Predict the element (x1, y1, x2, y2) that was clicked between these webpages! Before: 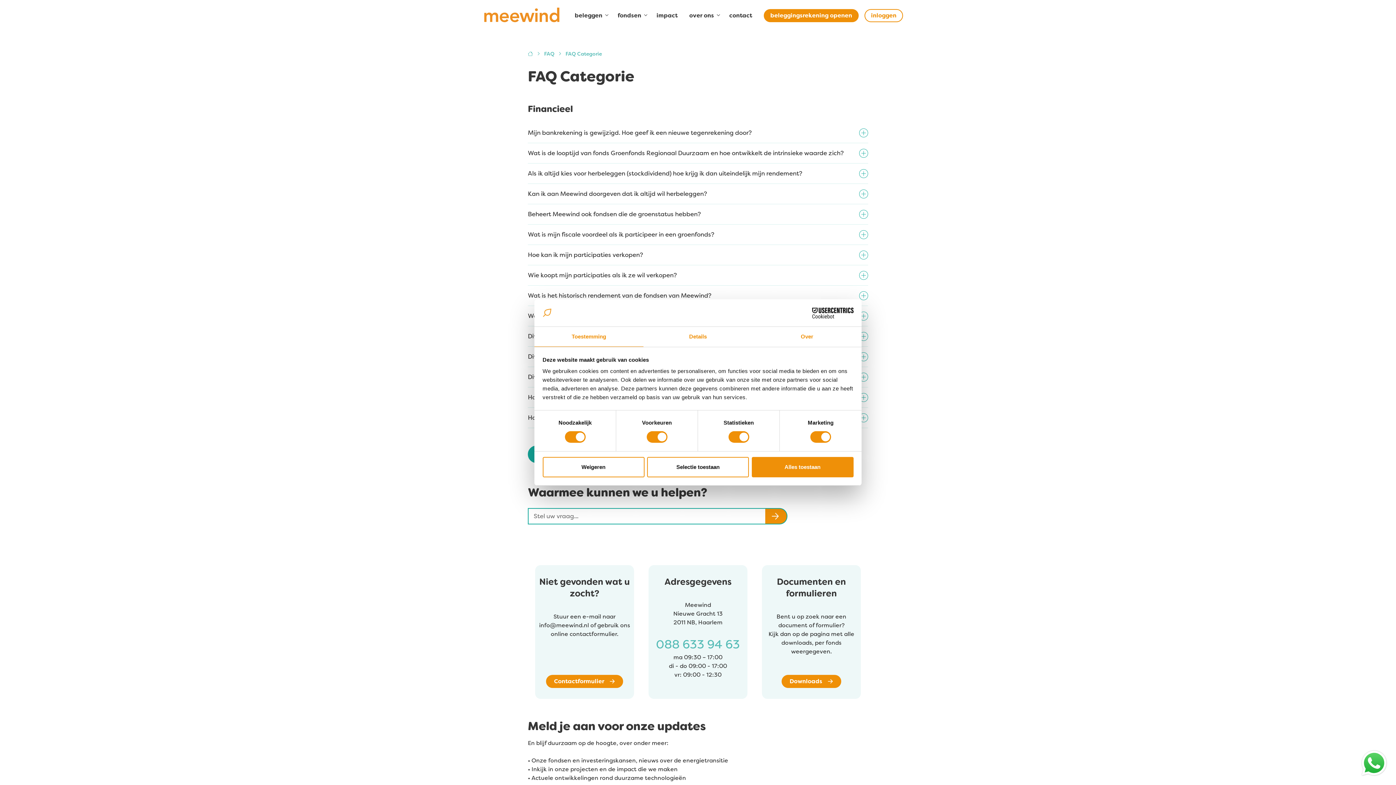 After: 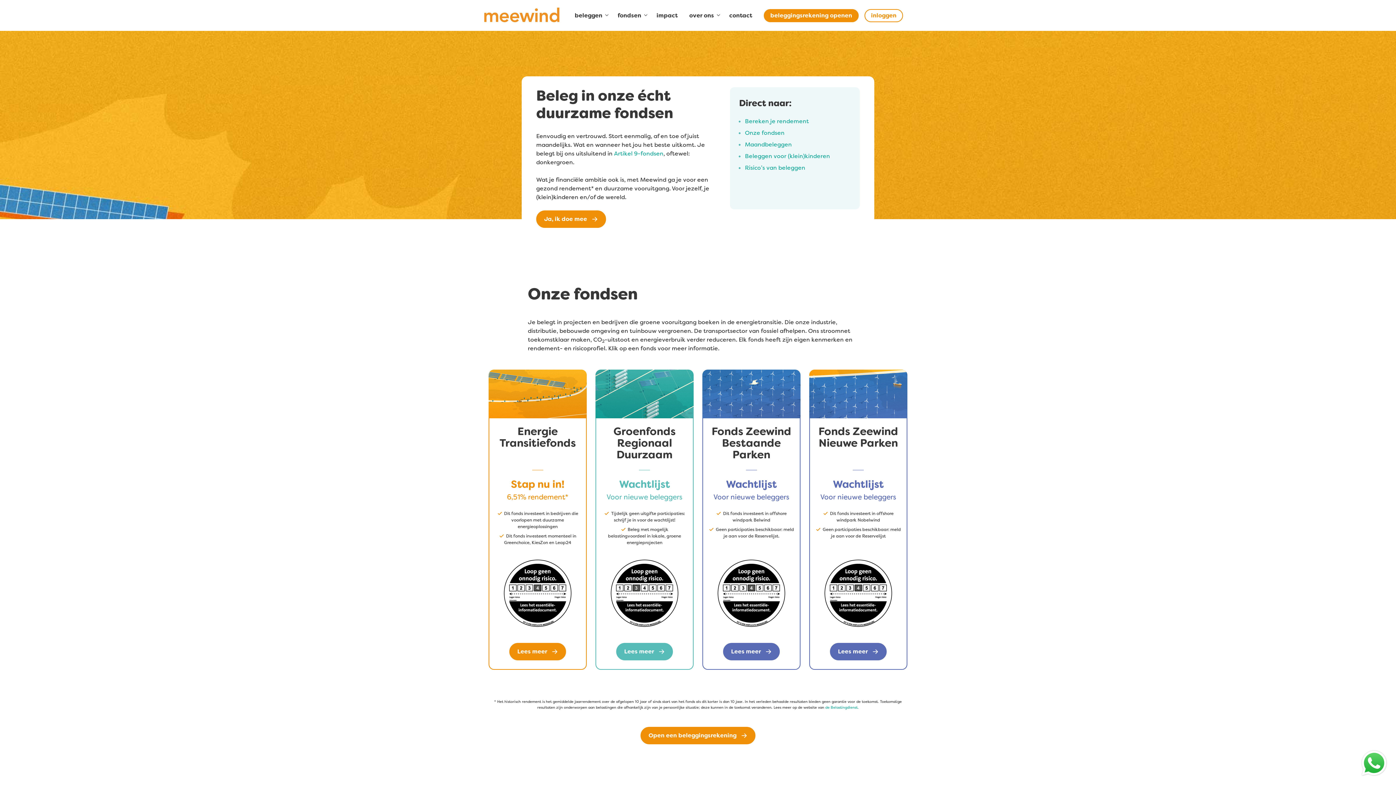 Action: label: beleggen bbox: (569, 9, 608, 21)